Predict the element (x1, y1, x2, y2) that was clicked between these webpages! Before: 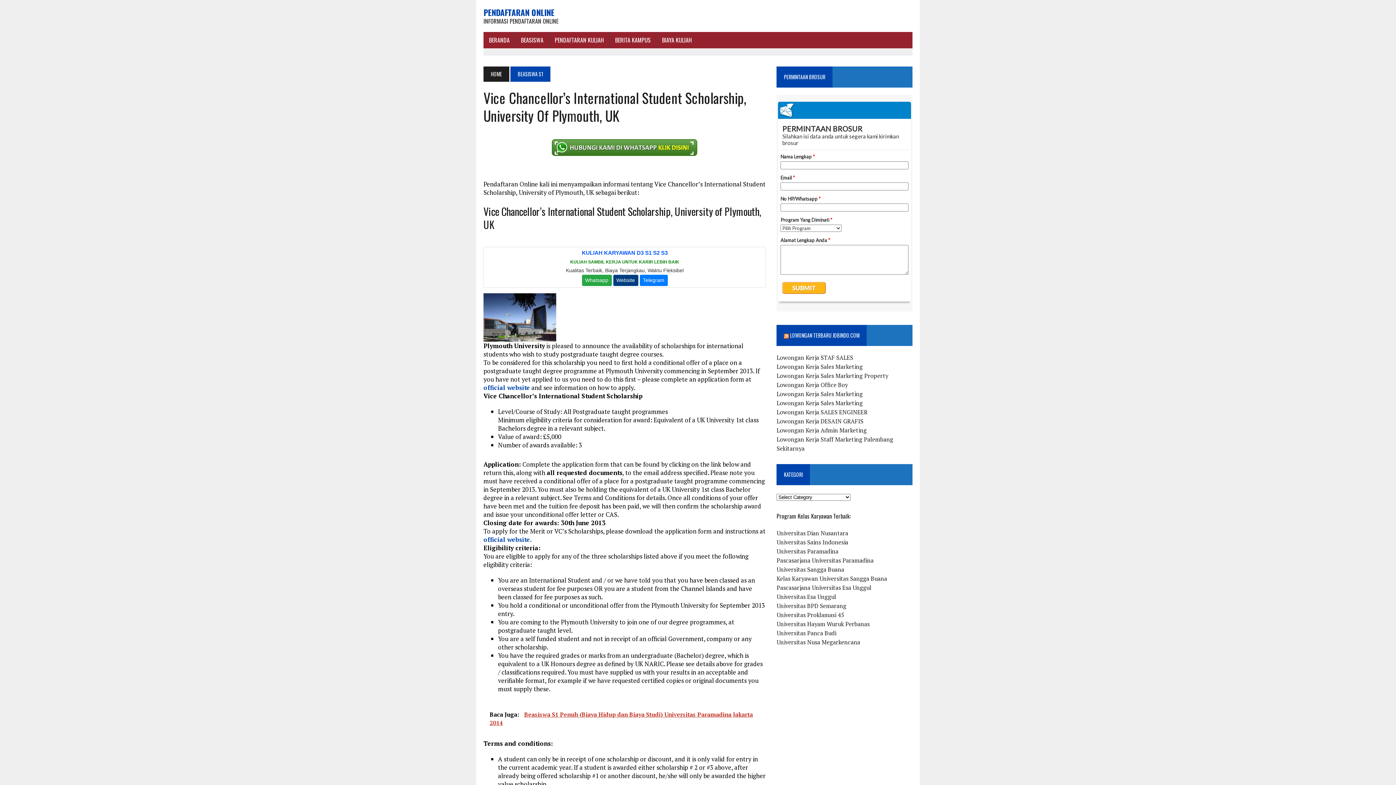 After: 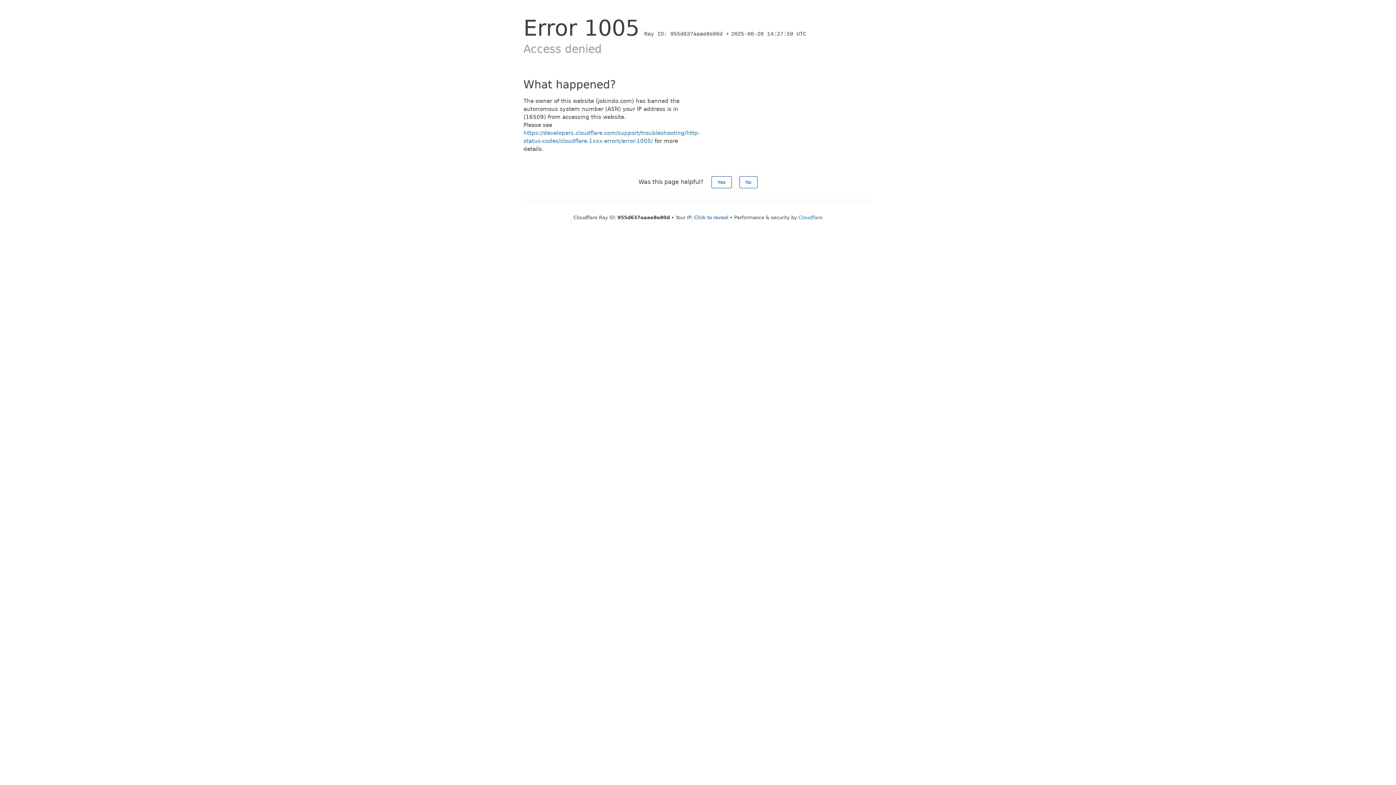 Action: label: Lowongan Kerja Sales Marketing bbox: (776, 362, 863, 370)